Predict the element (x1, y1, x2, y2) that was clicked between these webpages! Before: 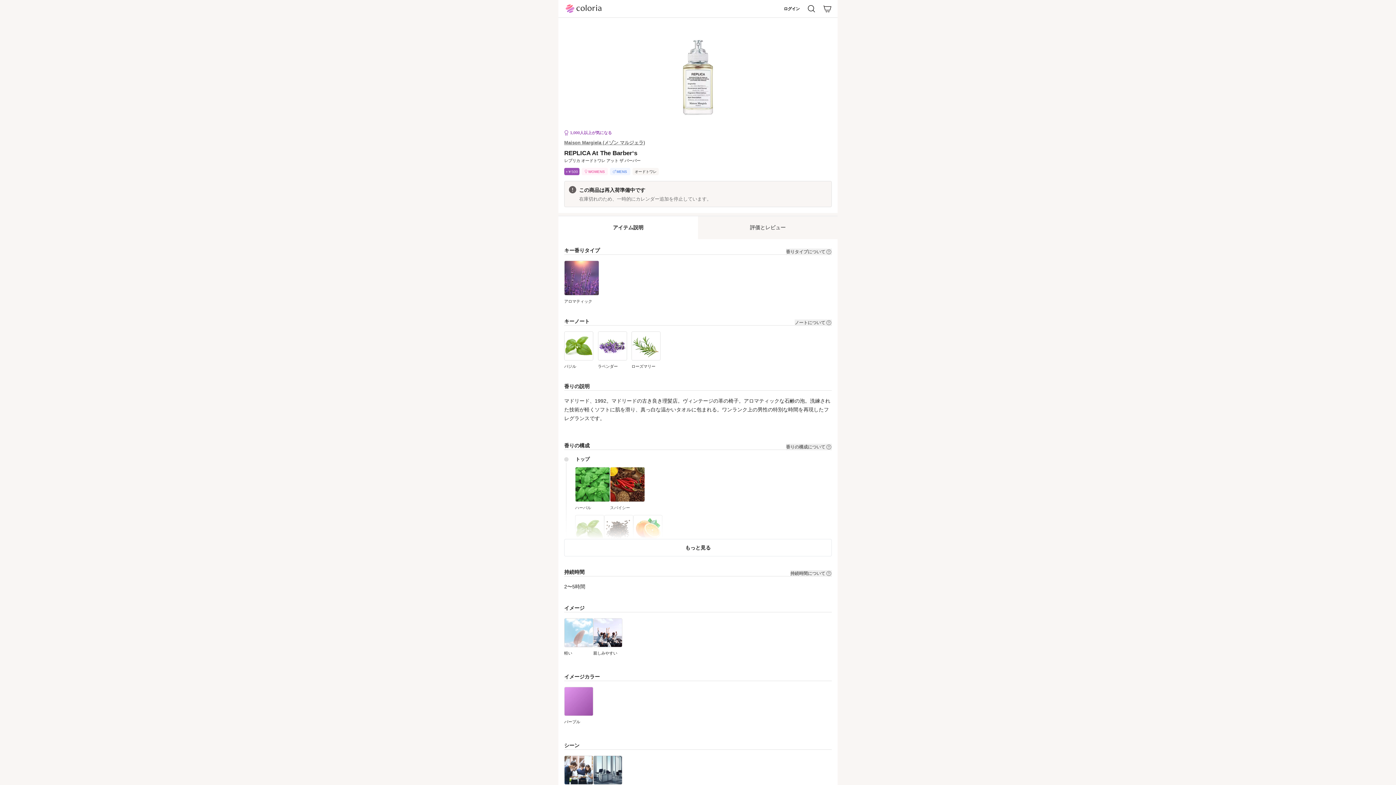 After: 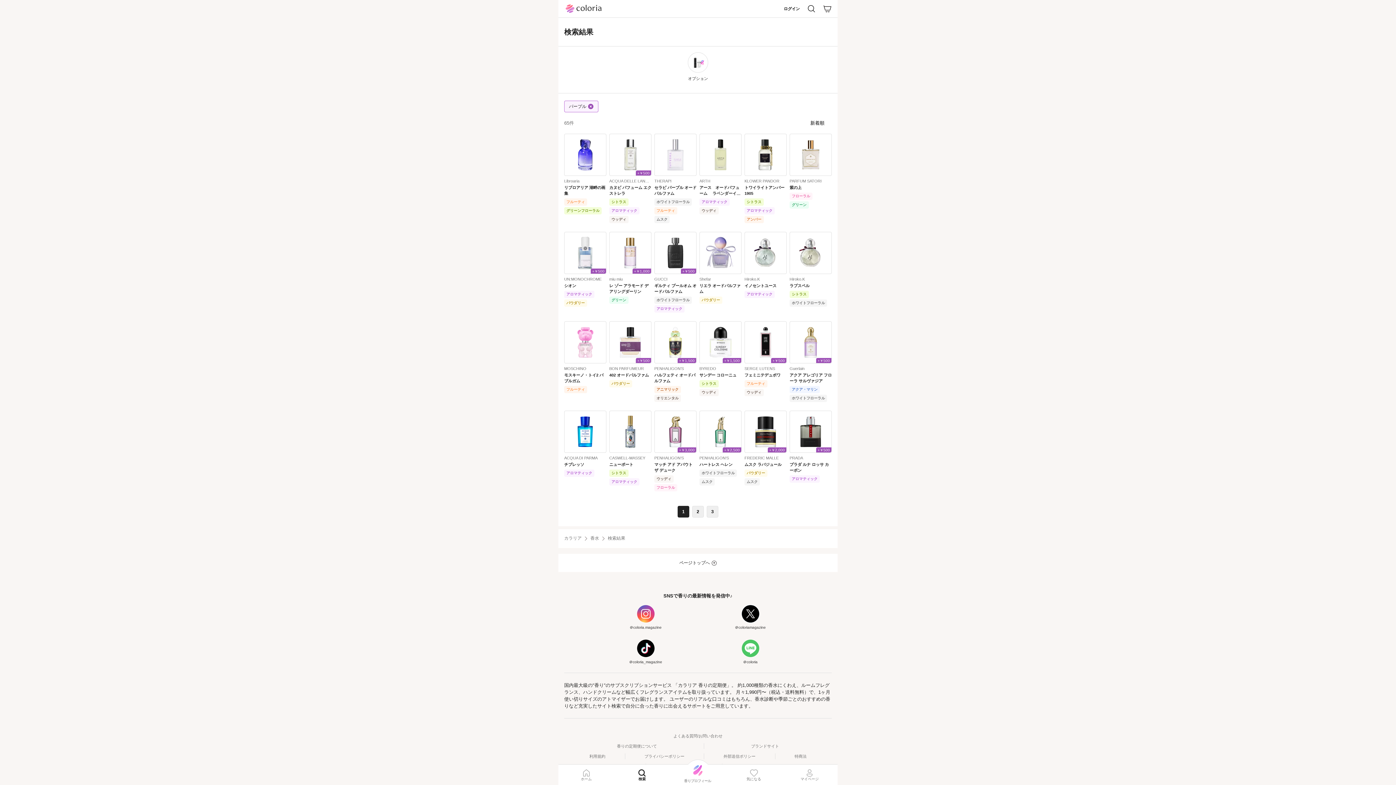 Action: bbox: (564, 687, 593, 716)